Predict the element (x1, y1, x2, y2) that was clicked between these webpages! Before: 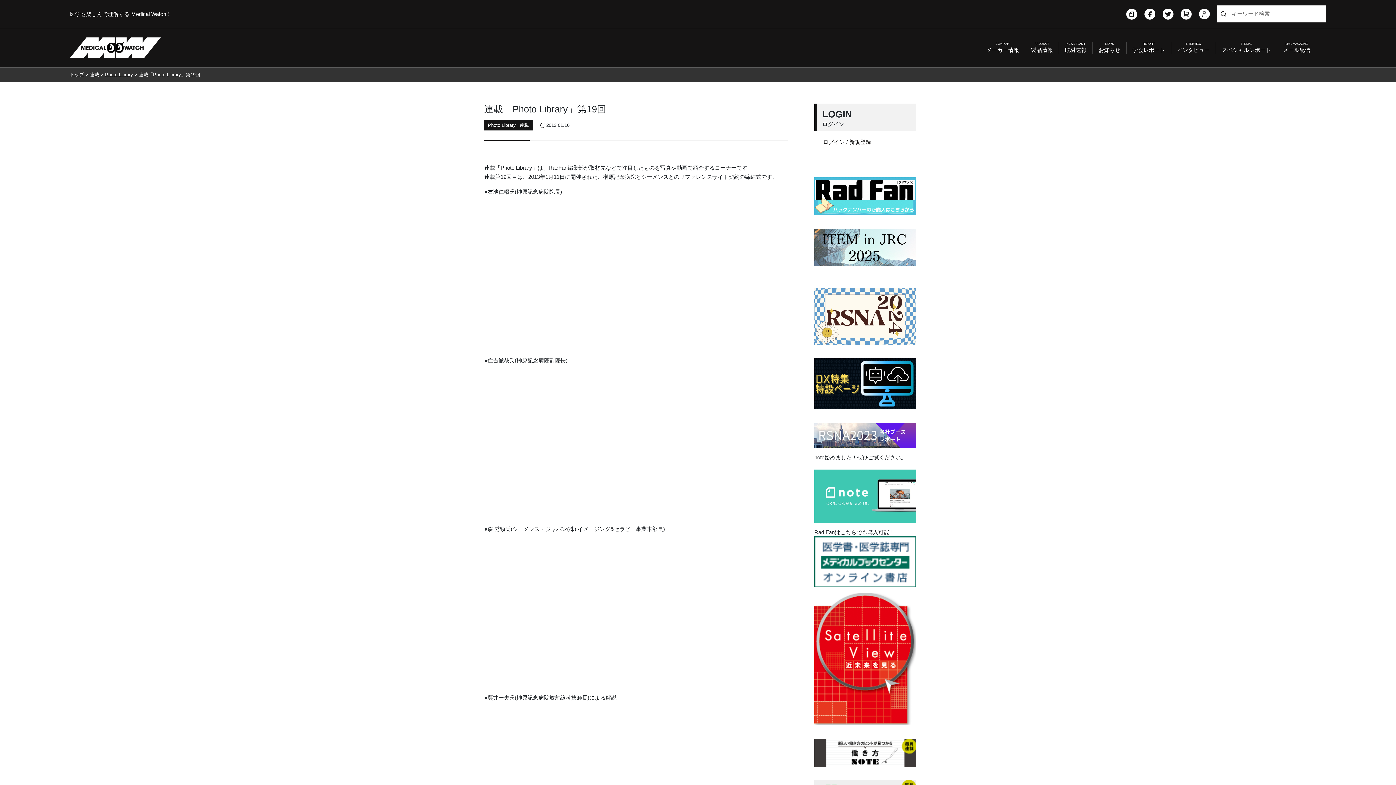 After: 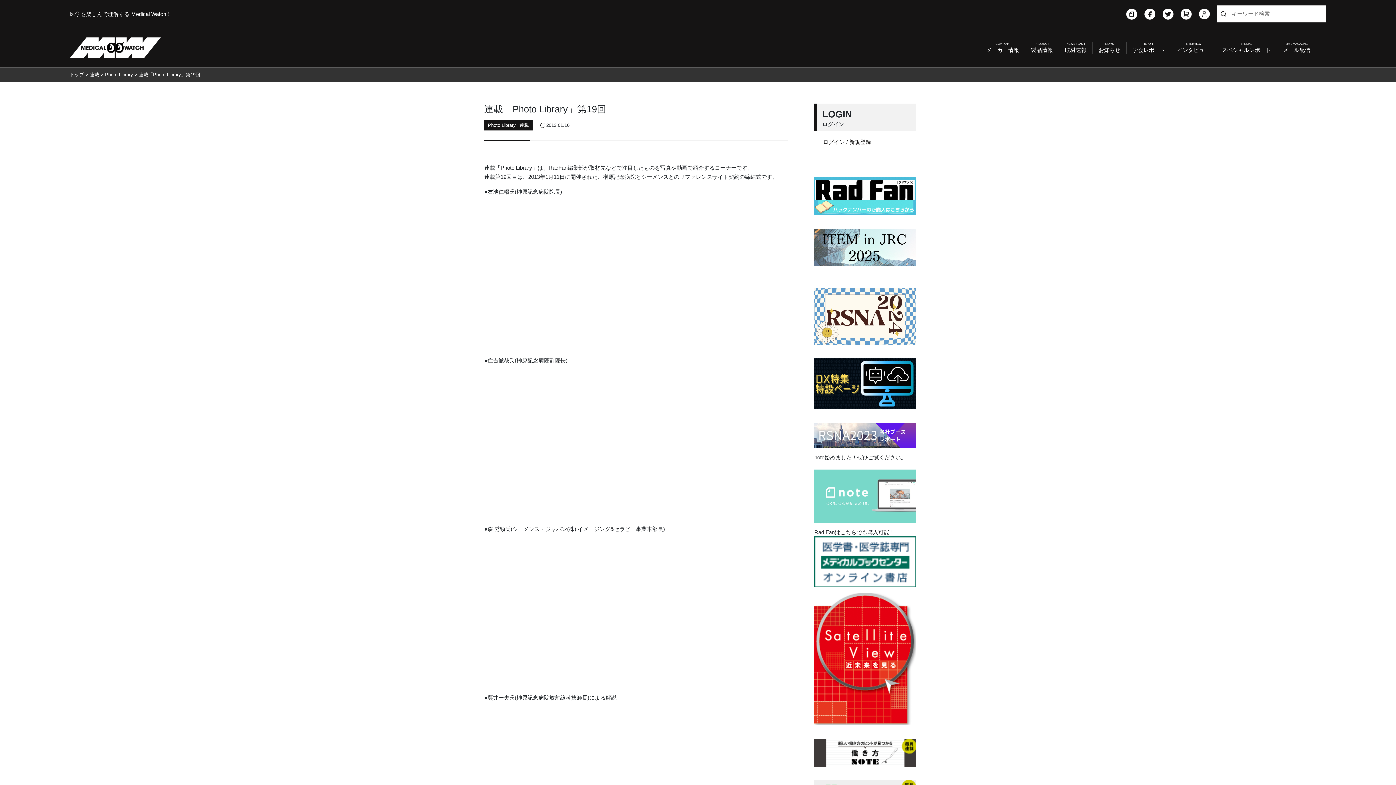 Action: label:           bbox: (814, 462, 916, 522)